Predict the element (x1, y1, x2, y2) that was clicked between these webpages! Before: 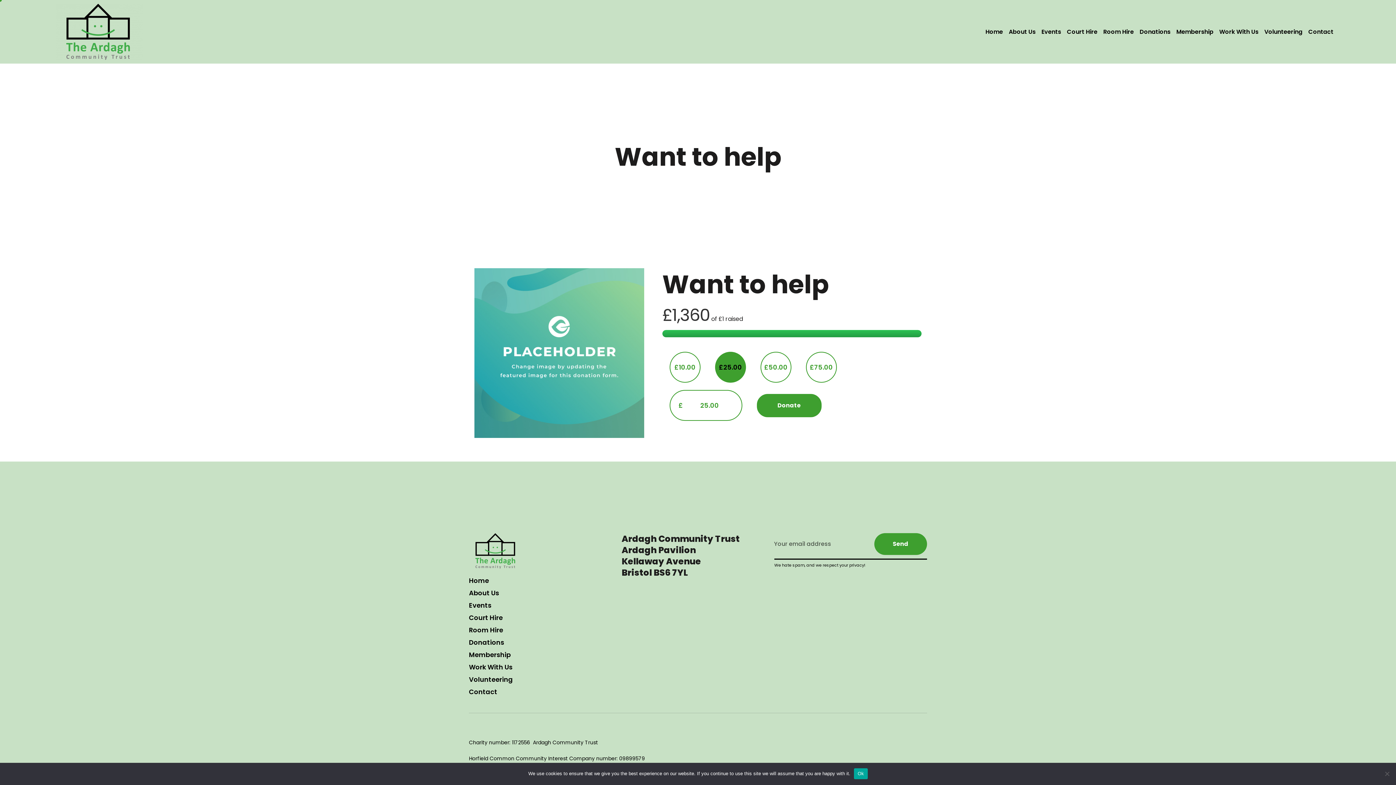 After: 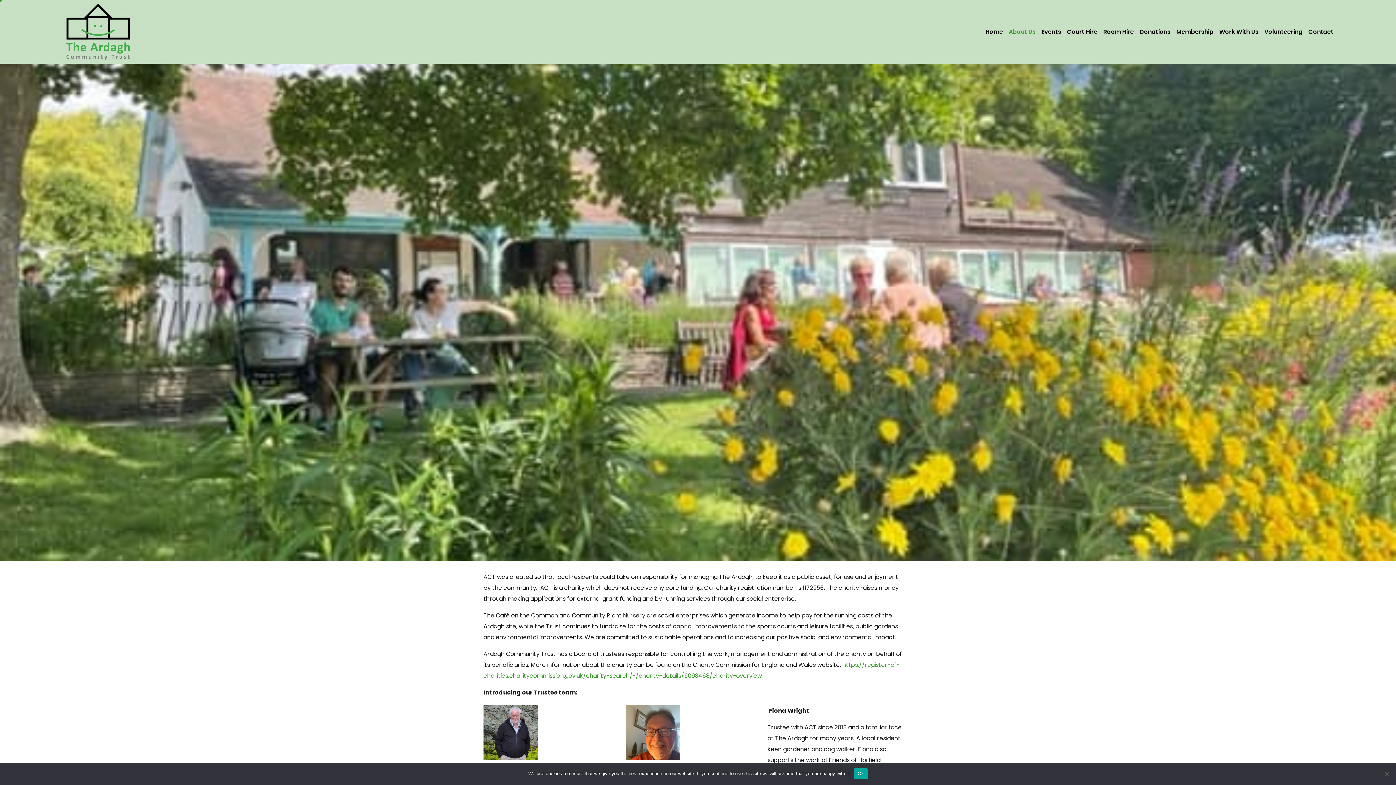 Action: label: About Us bbox: (1006, 23, 1038, 40)